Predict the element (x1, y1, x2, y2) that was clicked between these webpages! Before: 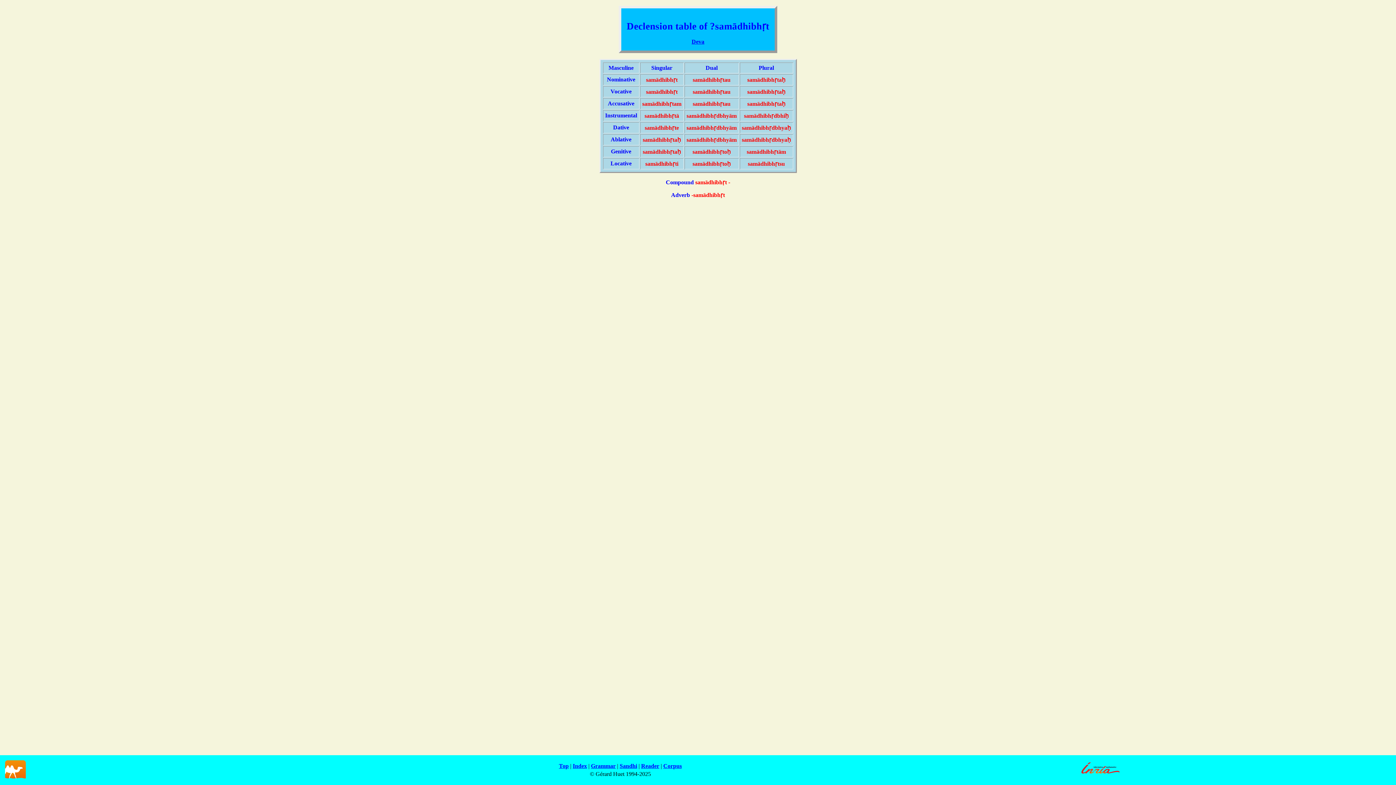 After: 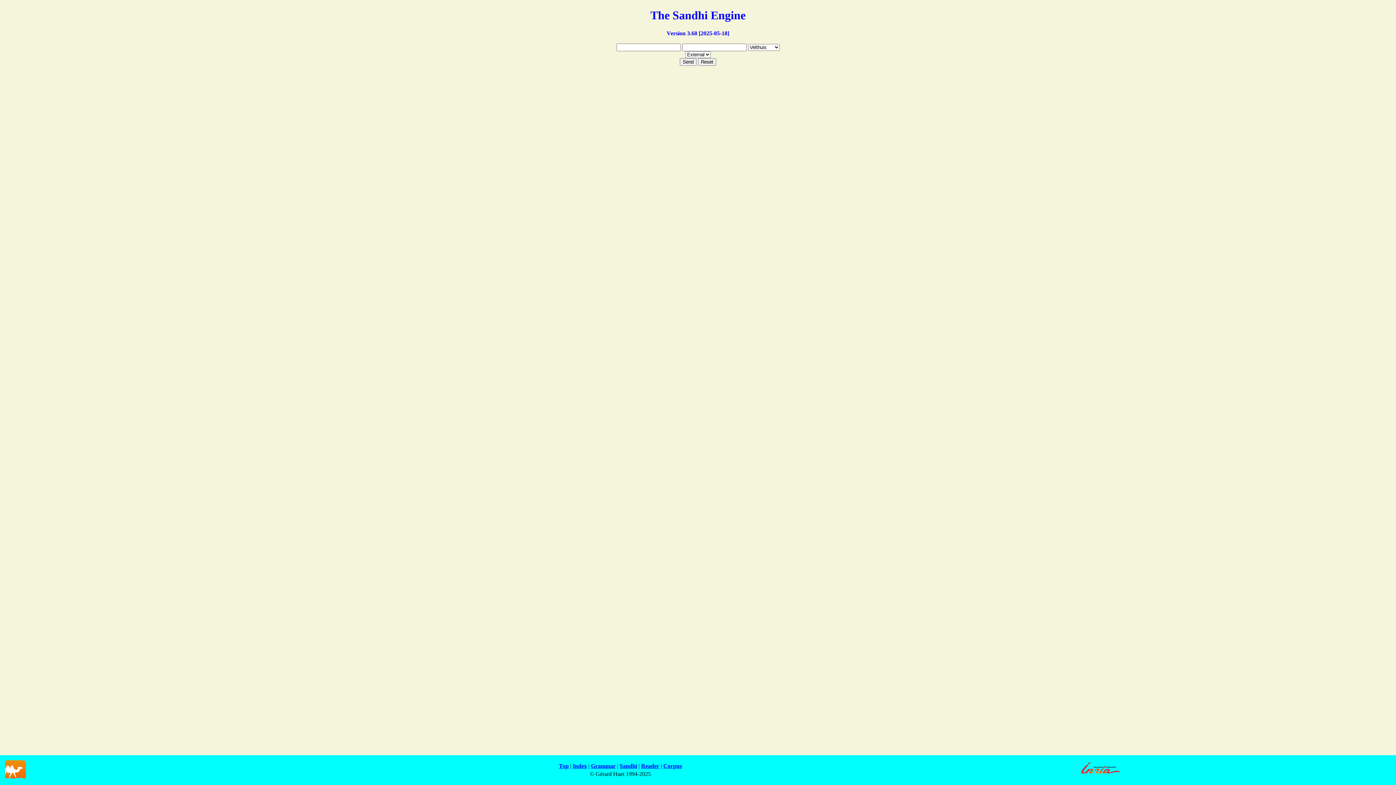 Action: label: Sandhi bbox: (619, 763, 637, 769)